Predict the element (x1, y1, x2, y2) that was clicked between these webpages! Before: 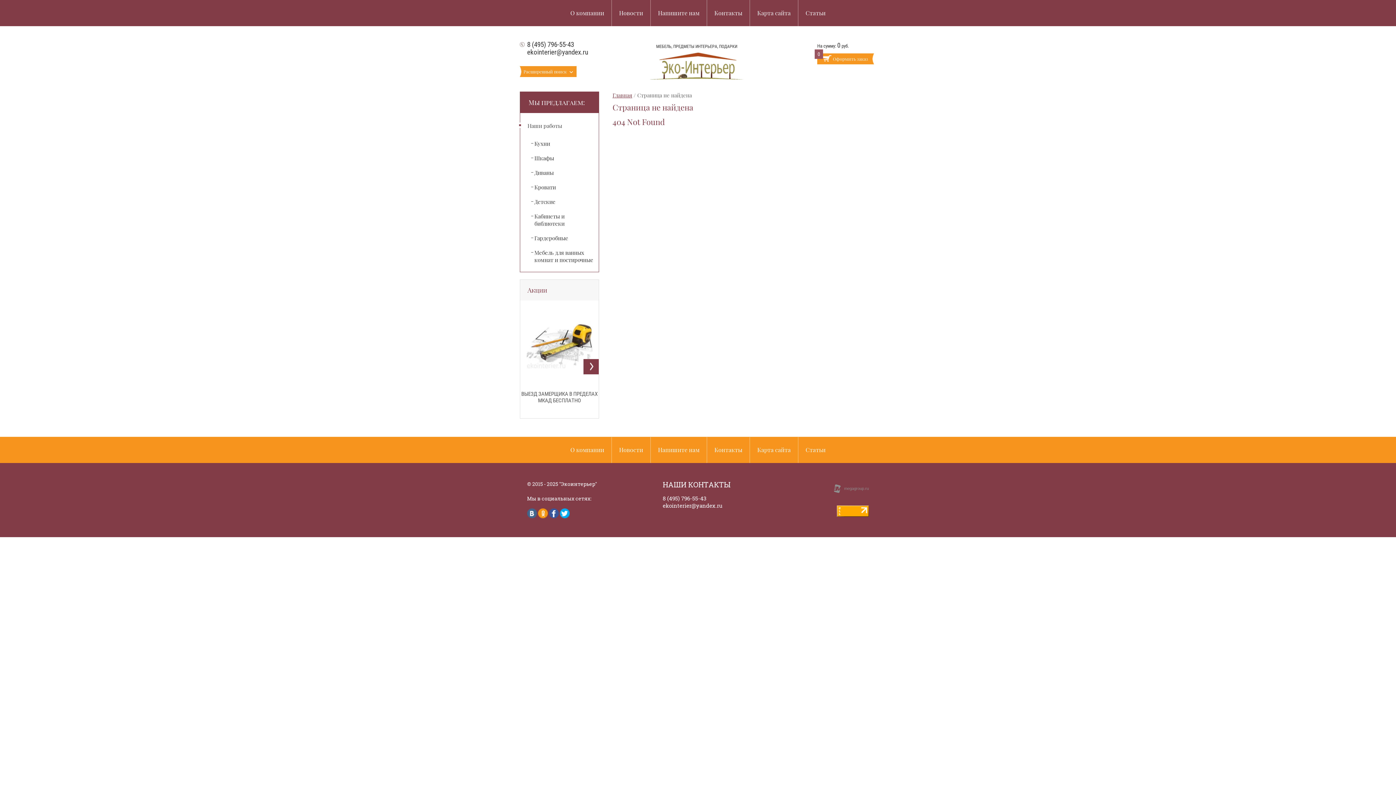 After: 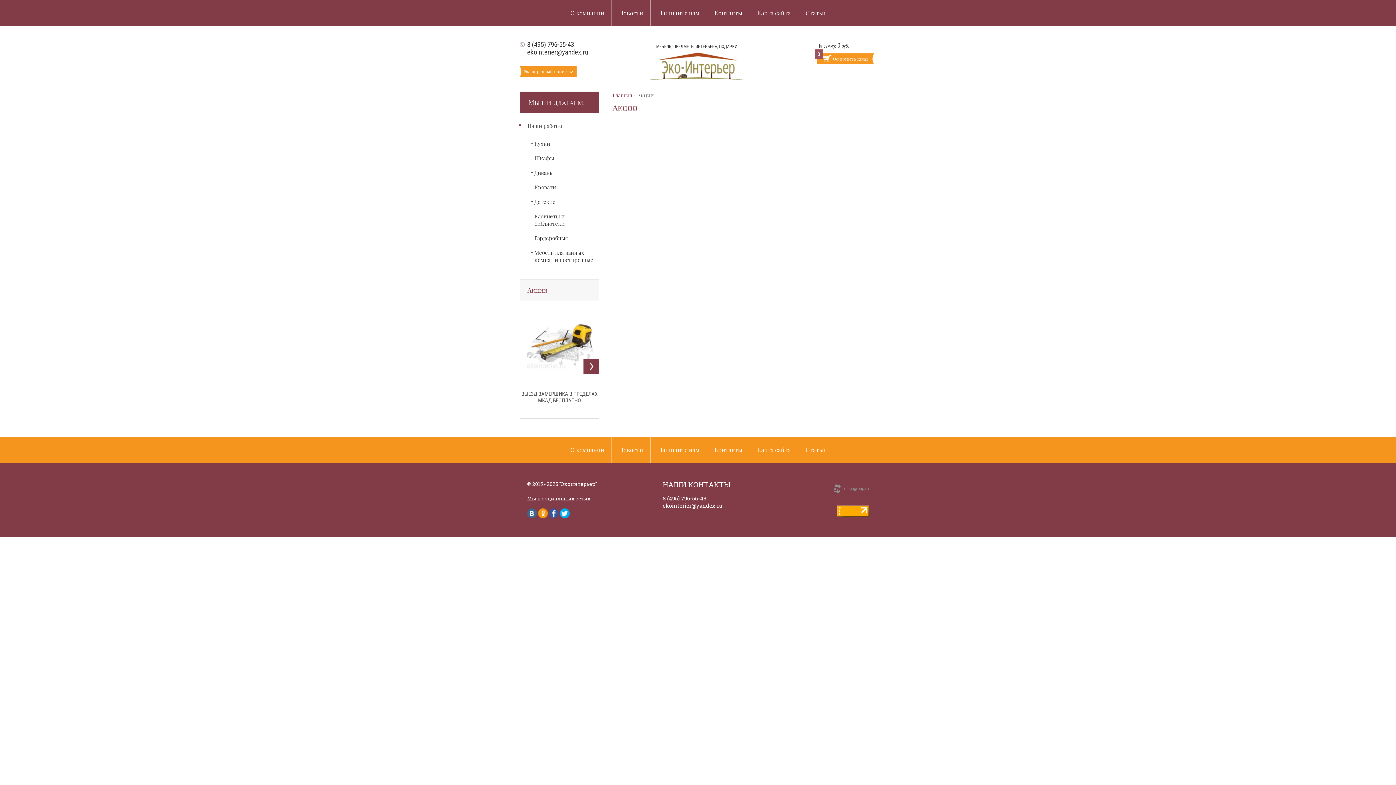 Action: bbox: (583, 359, 598, 374)